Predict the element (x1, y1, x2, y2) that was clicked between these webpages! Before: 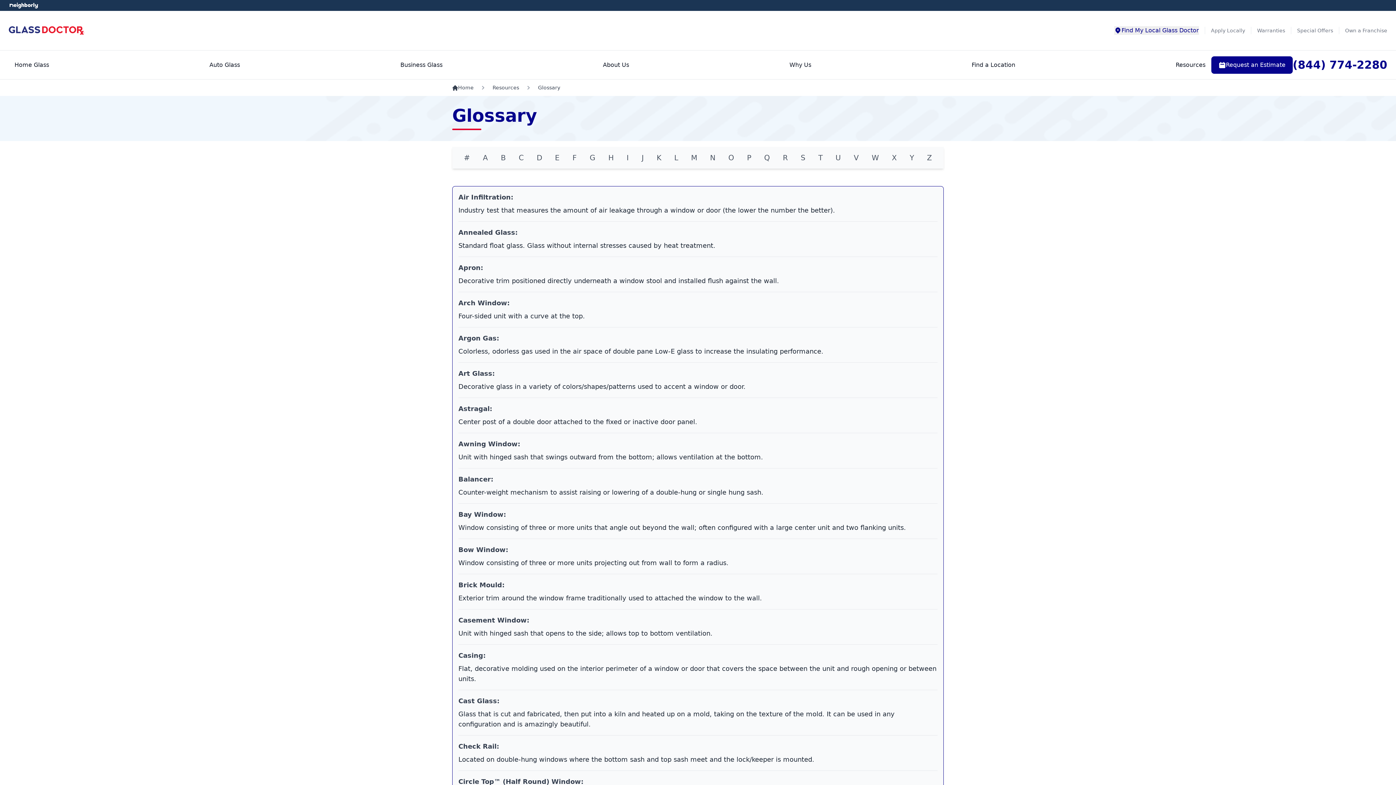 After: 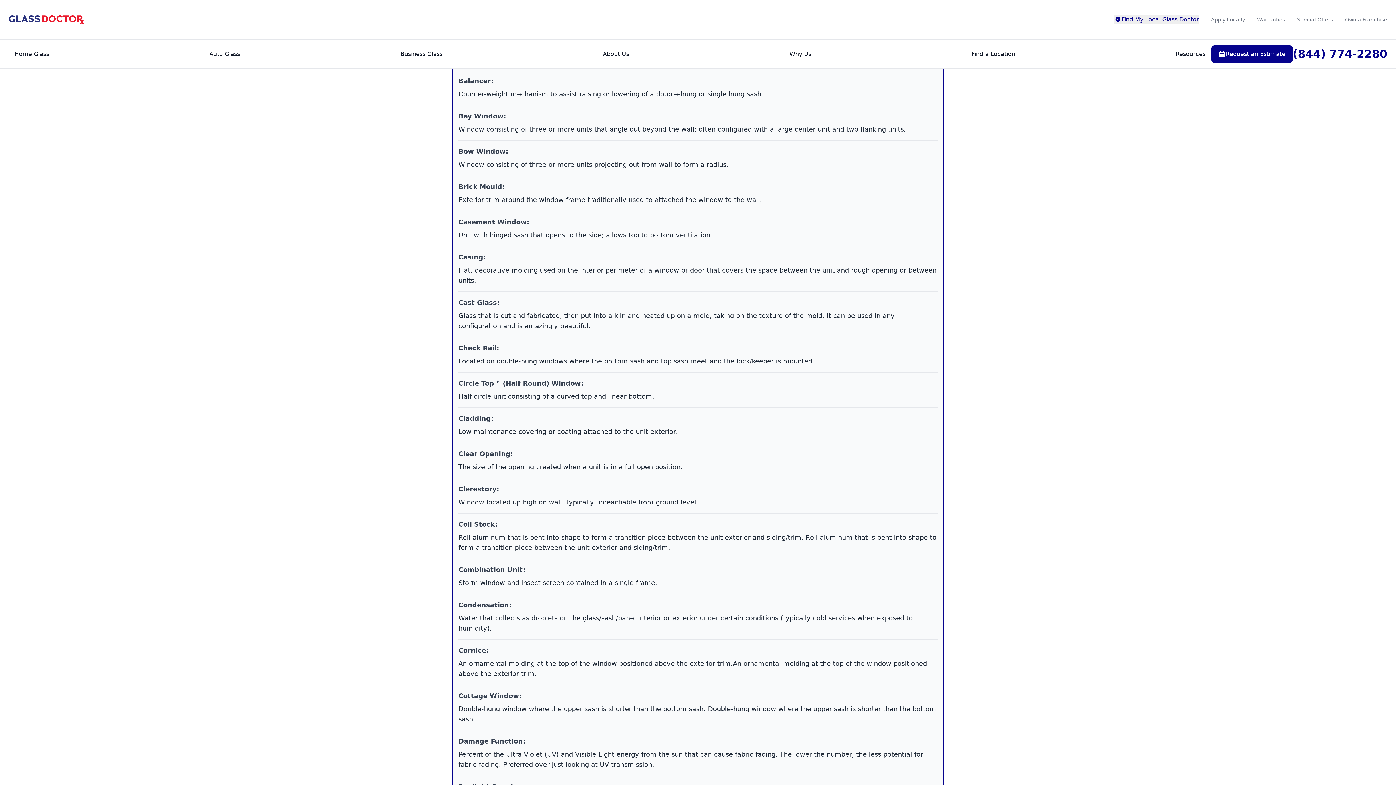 Action: bbox: (495, 149, 511, 165) label: B